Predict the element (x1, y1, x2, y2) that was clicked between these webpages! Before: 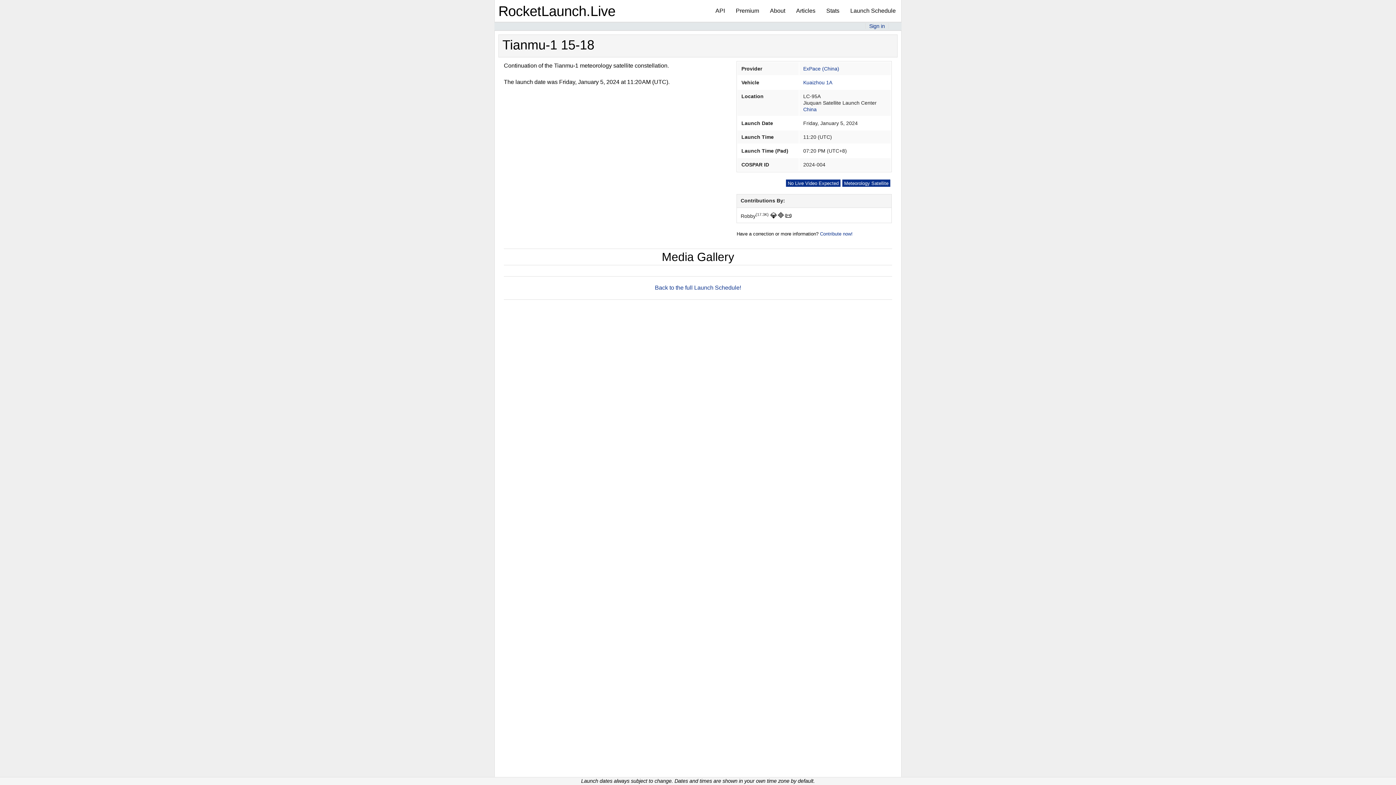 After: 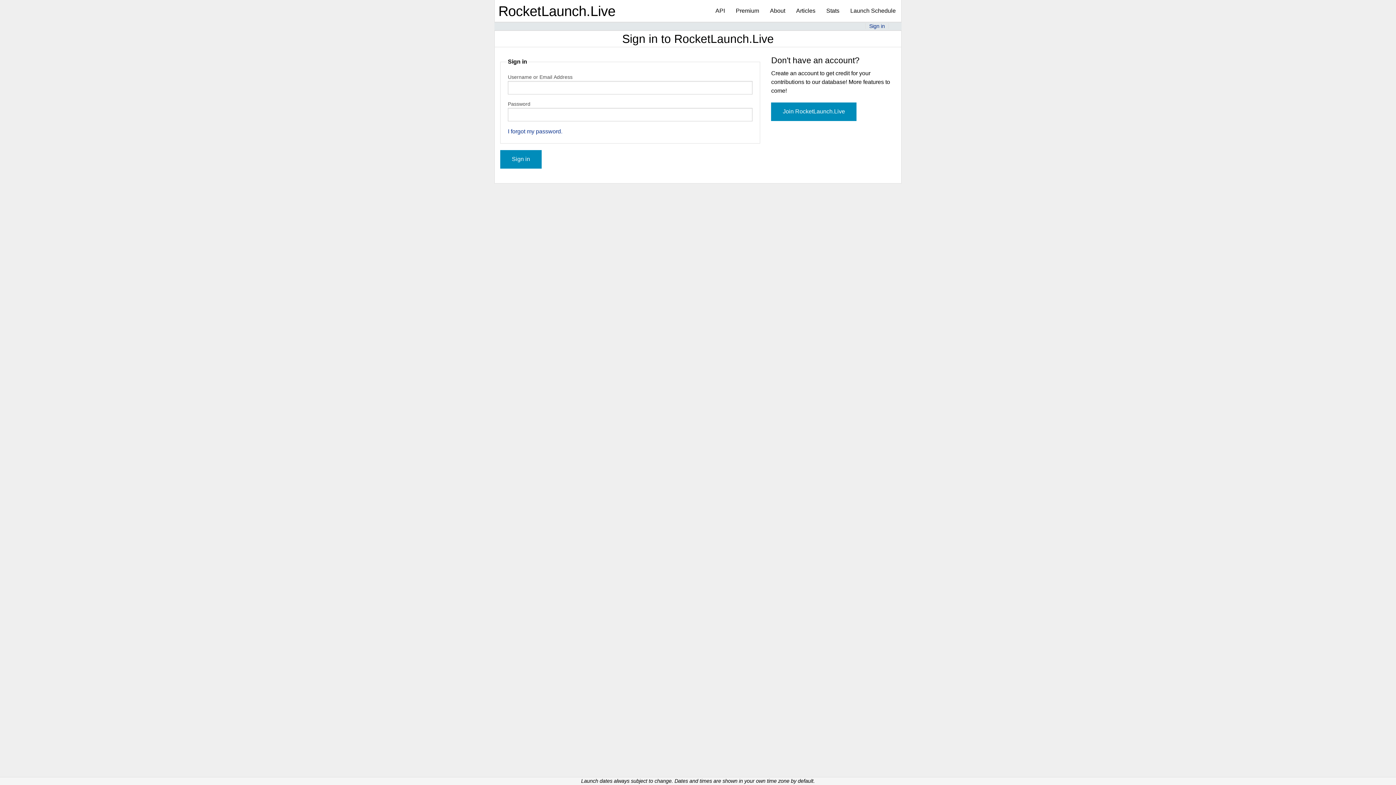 Action: label: Sign in bbox: (869, 23, 885, 29)